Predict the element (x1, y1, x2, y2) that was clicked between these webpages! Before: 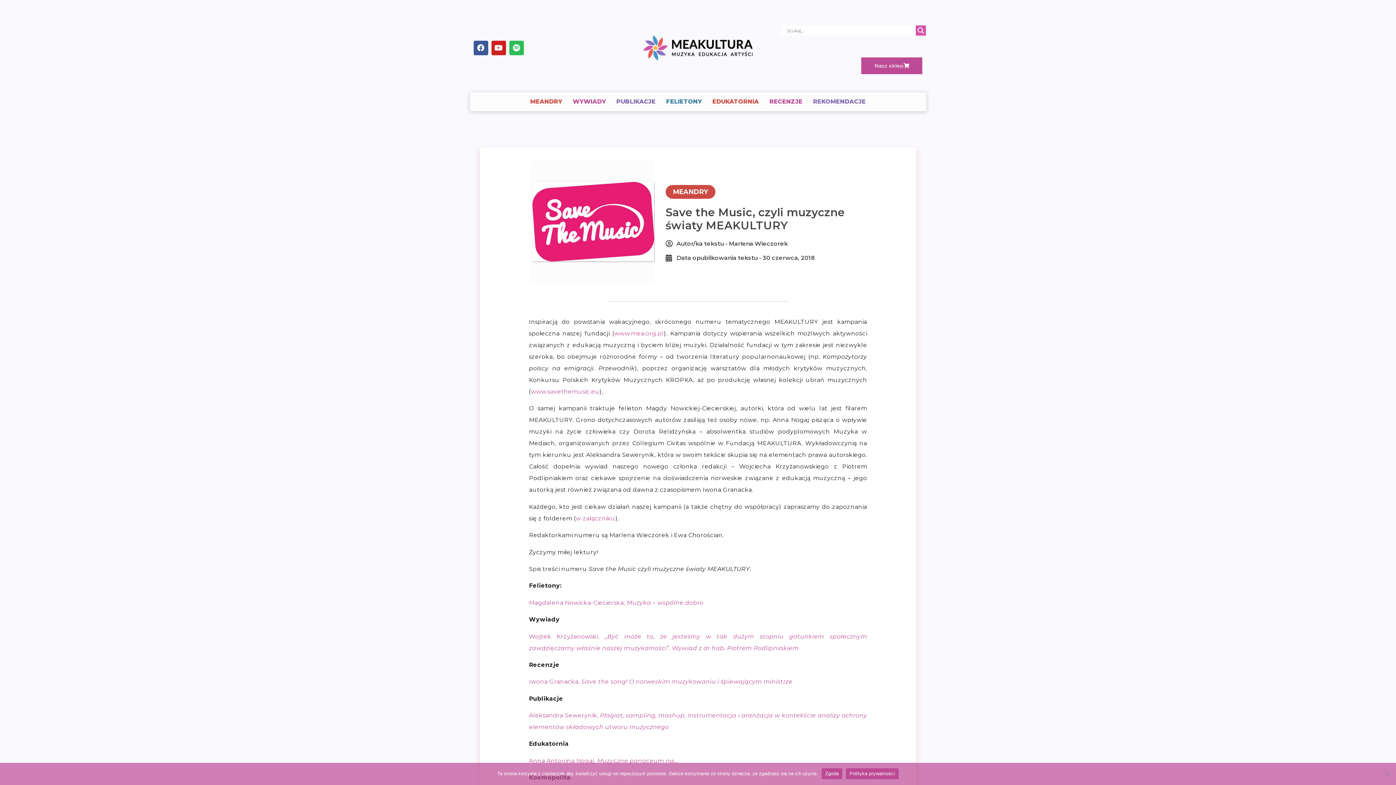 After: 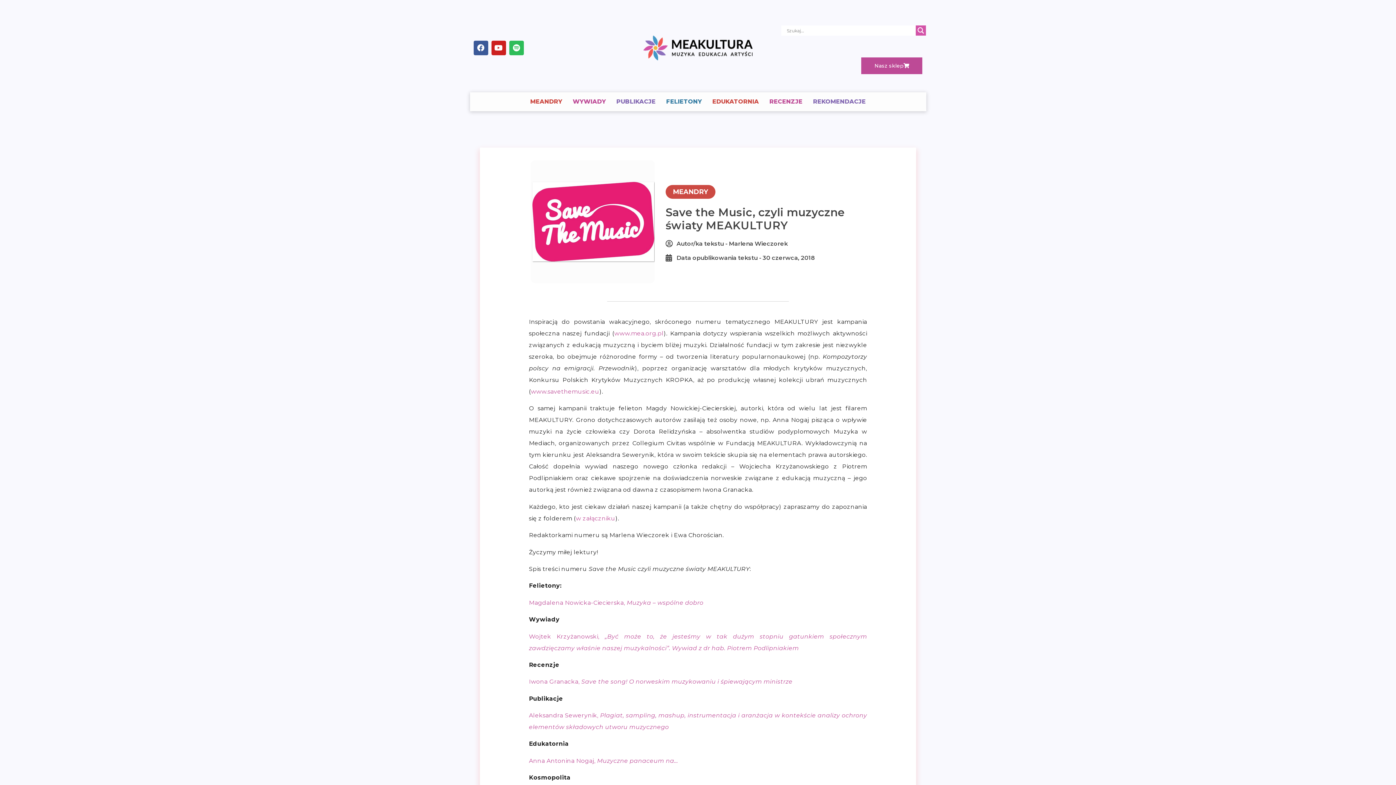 Action: label: Zgoda bbox: (821, 768, 842, 779)